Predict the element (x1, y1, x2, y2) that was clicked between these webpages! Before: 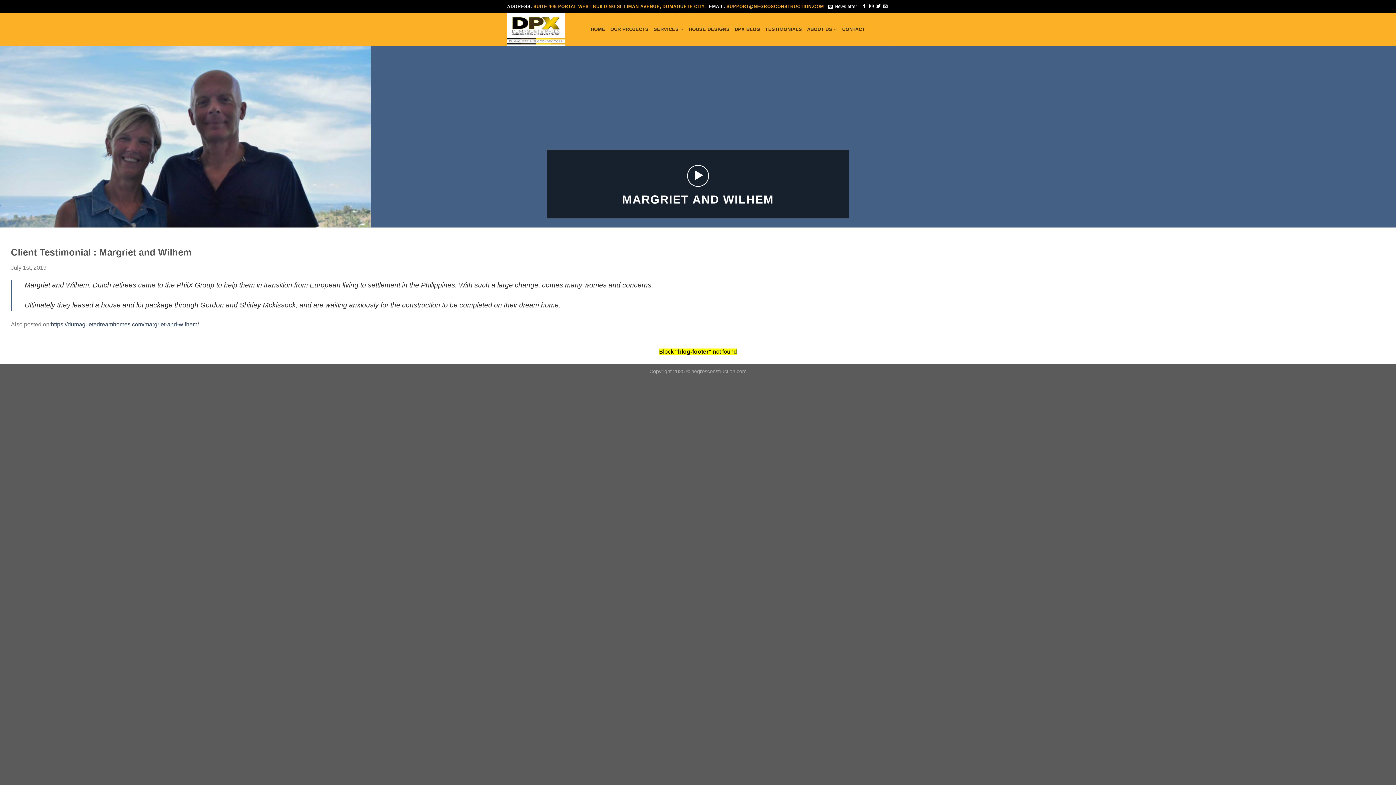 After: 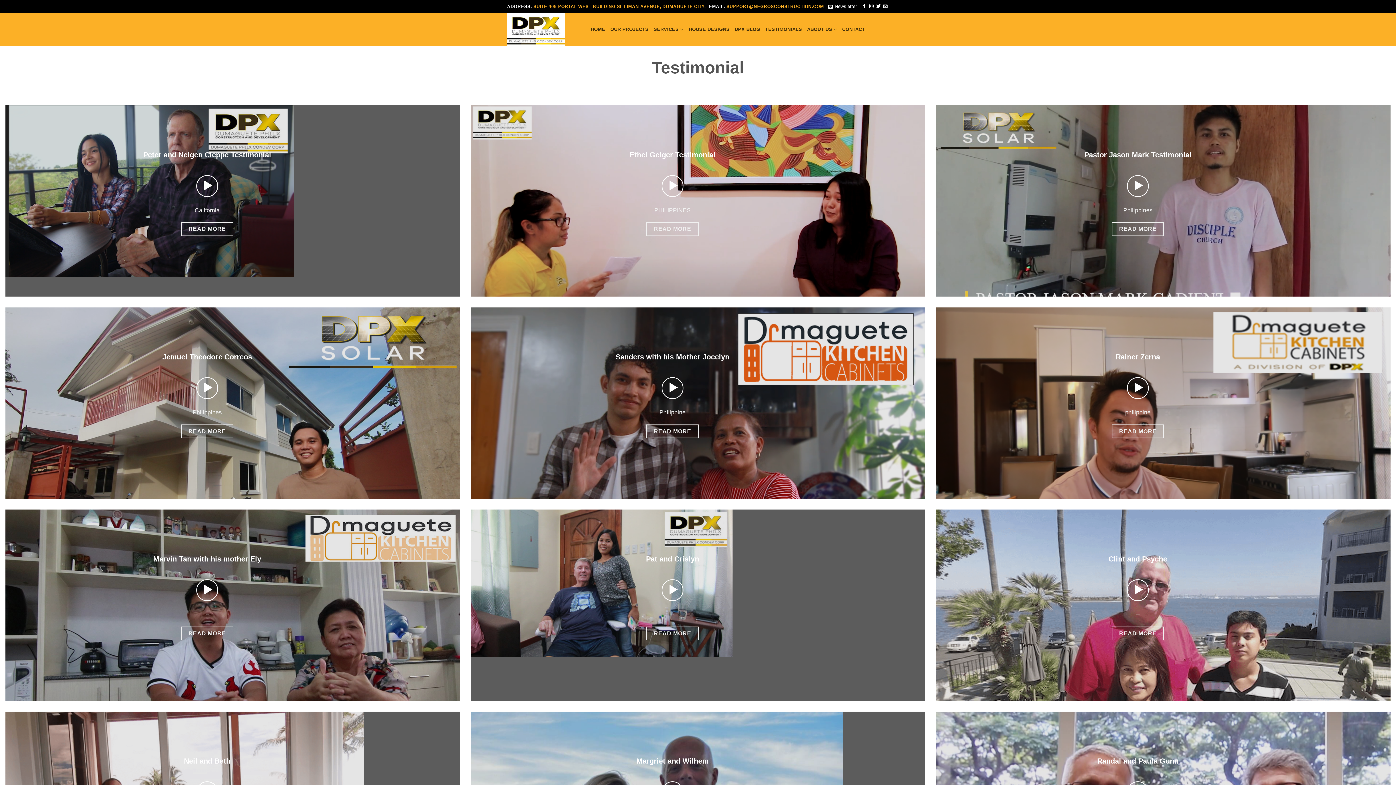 Action: label: TESTIMONIALS bbox: (765, 22, 802, 36)